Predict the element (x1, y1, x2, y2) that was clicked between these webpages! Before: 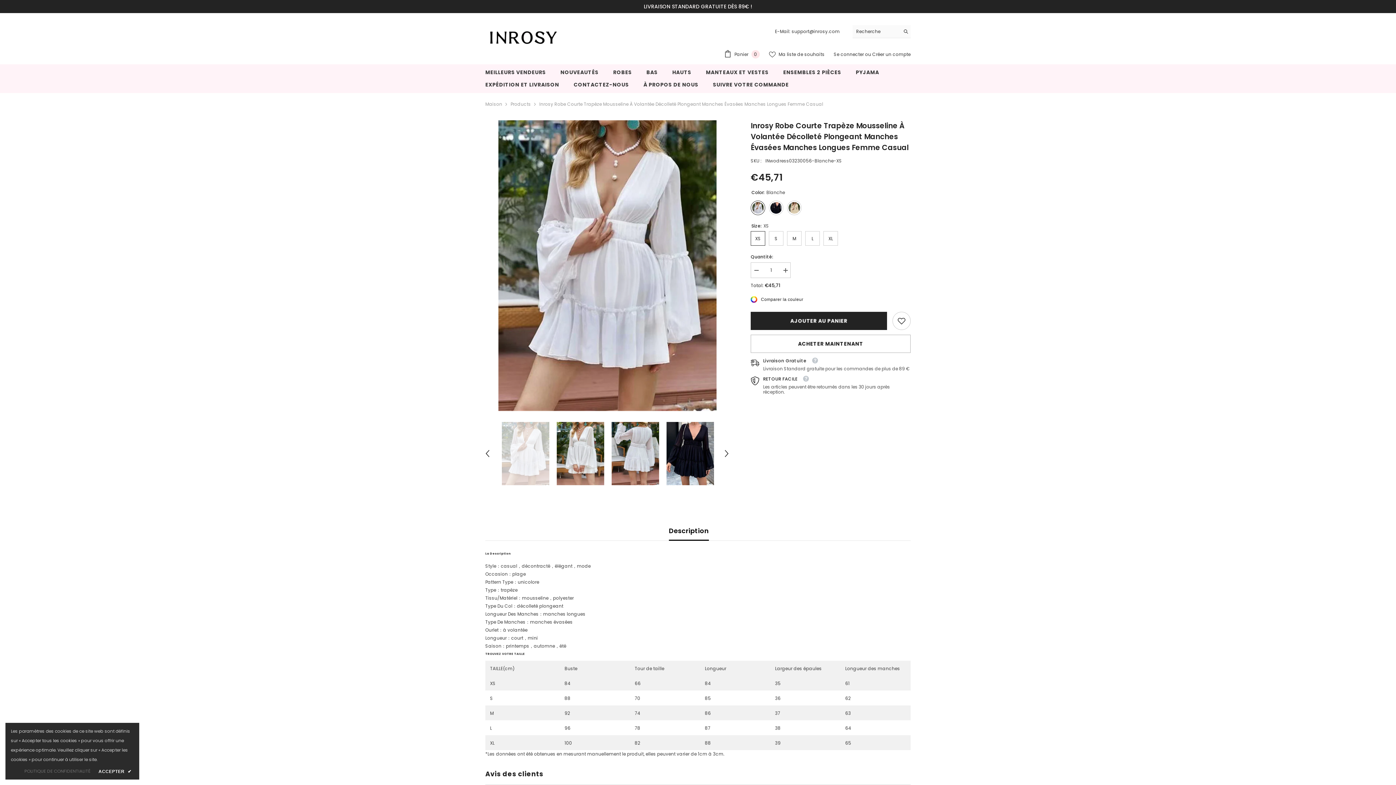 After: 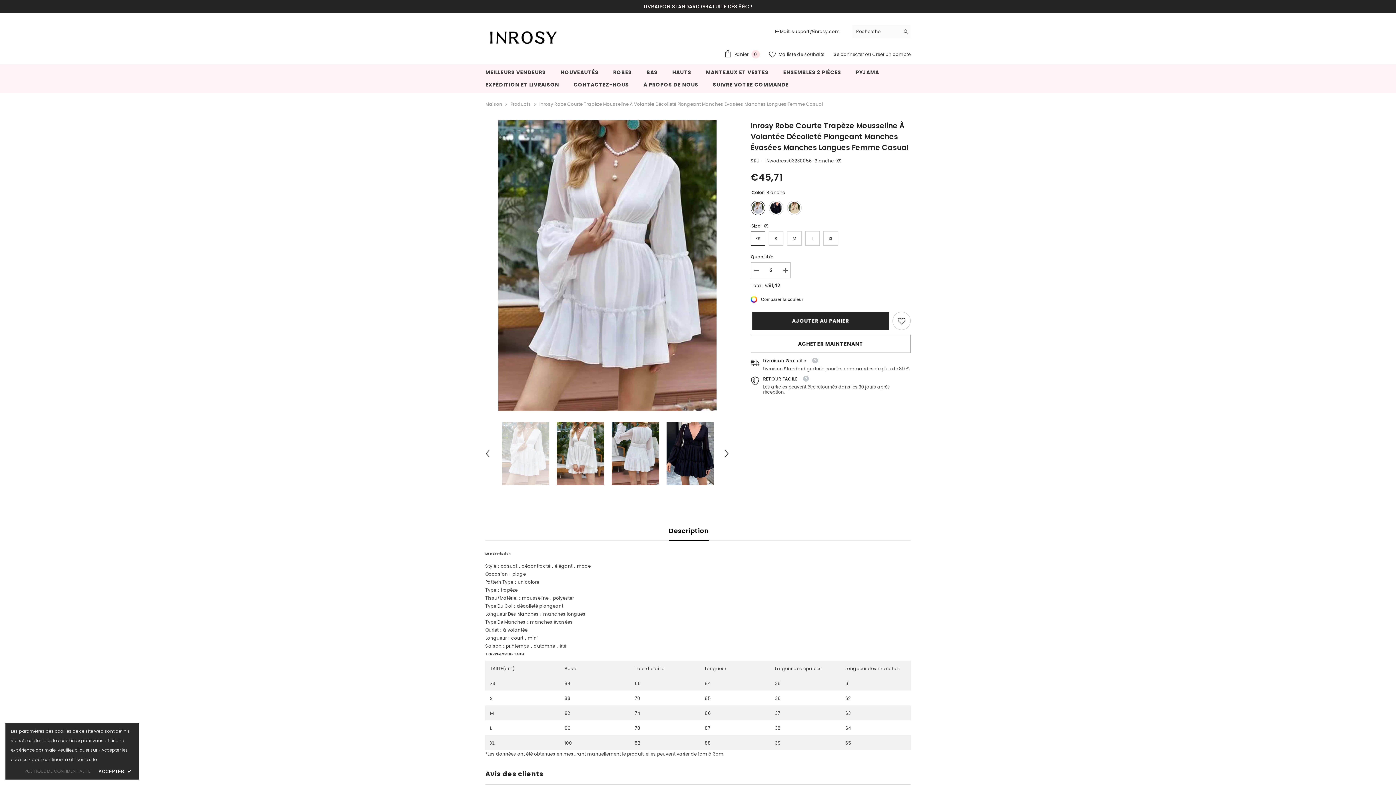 Action: bbox: (780, 262, 790, 278) label: Augmenter la quantité pour Inrosy robe courte trapèze mousseline à volantée décolleté plongeant manches évasées manches longues femme casual